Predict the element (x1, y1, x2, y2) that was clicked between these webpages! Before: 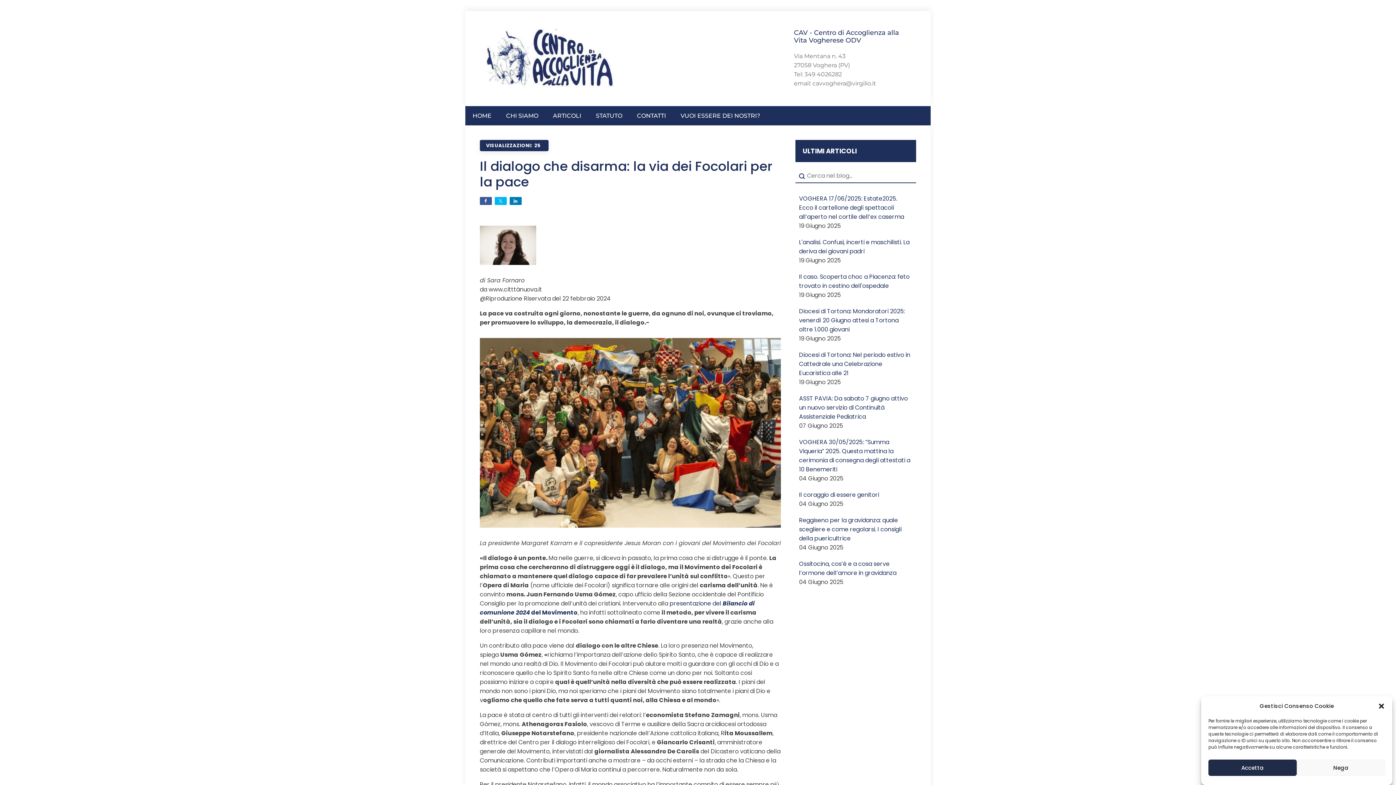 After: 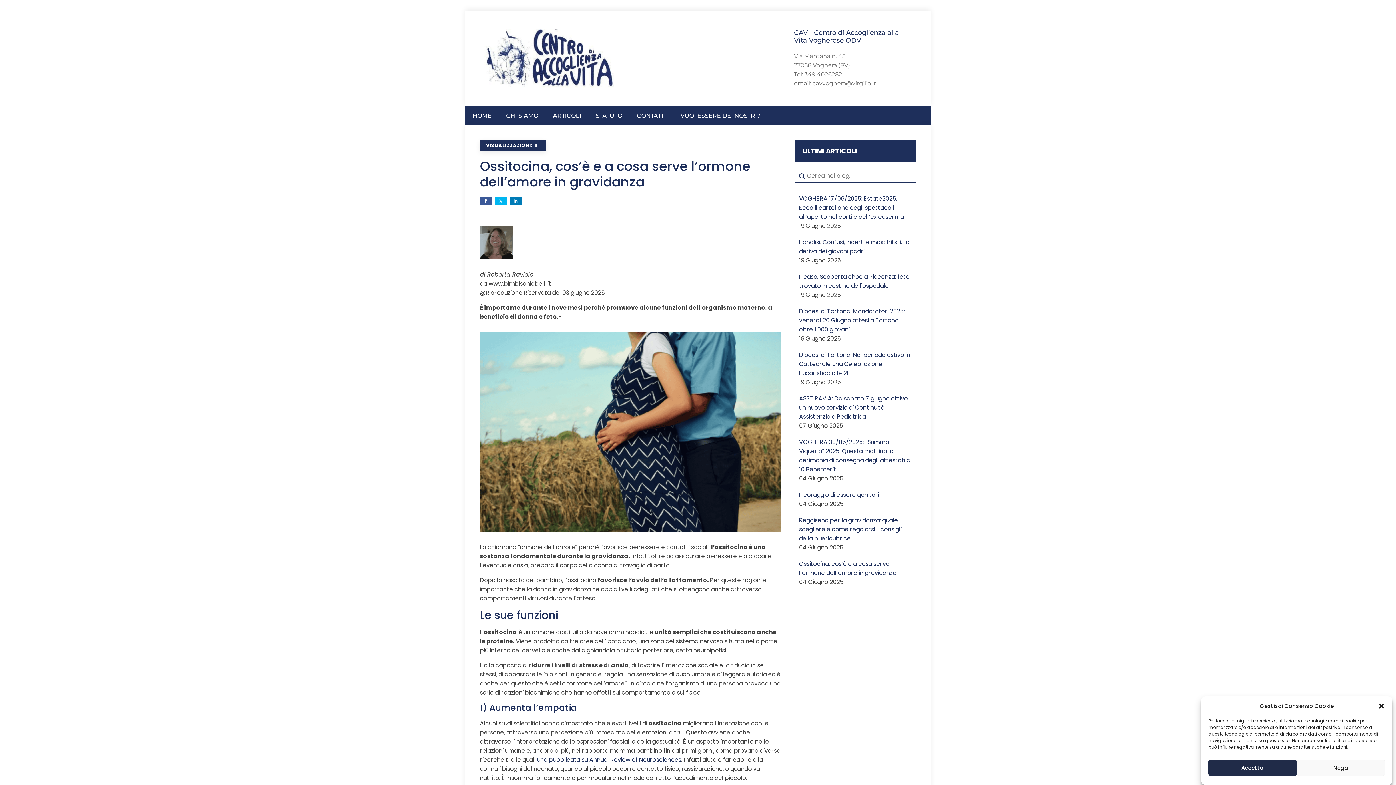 Action: label: Ossitocina, cos’è e a cosa serve l’ormone dell’amore in gravidanza bbox: (799, 559, 912, 577)